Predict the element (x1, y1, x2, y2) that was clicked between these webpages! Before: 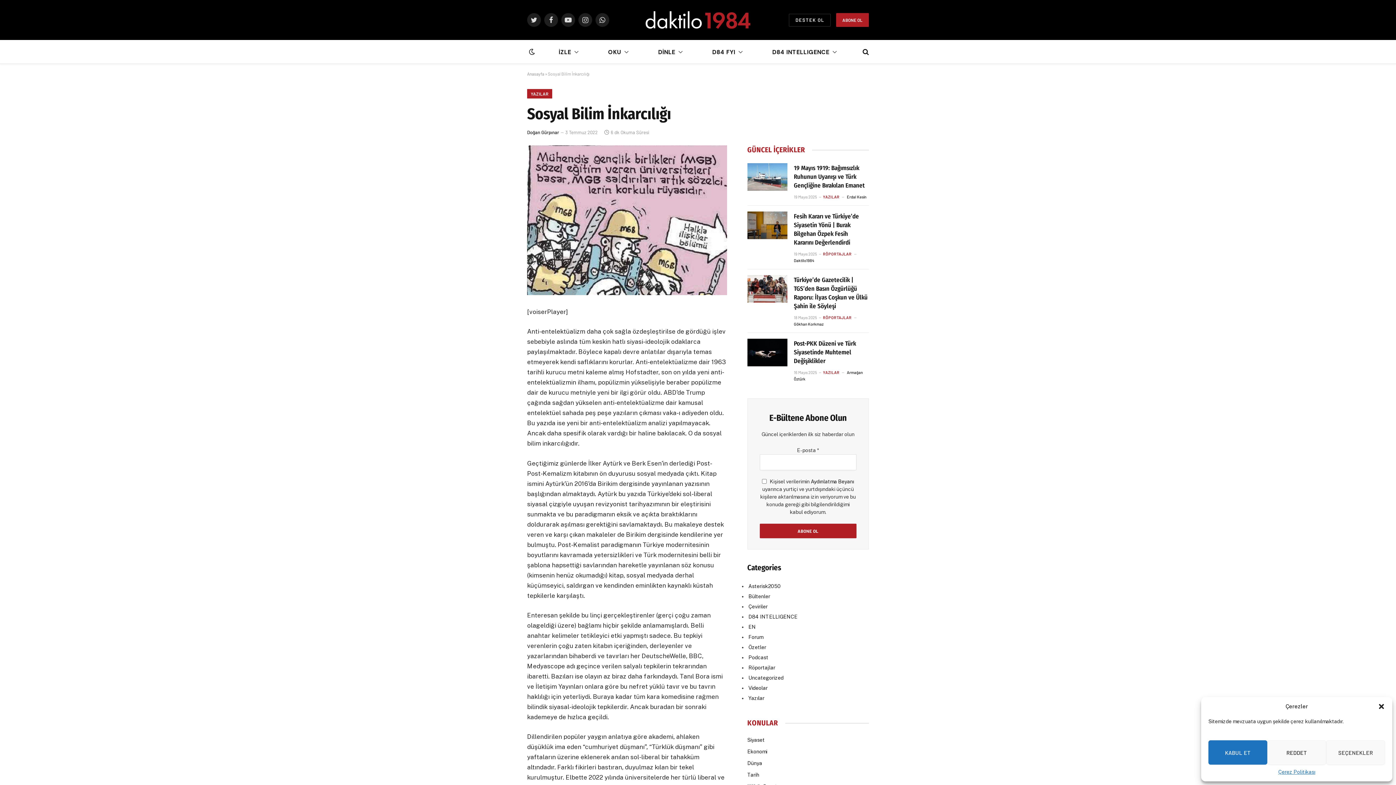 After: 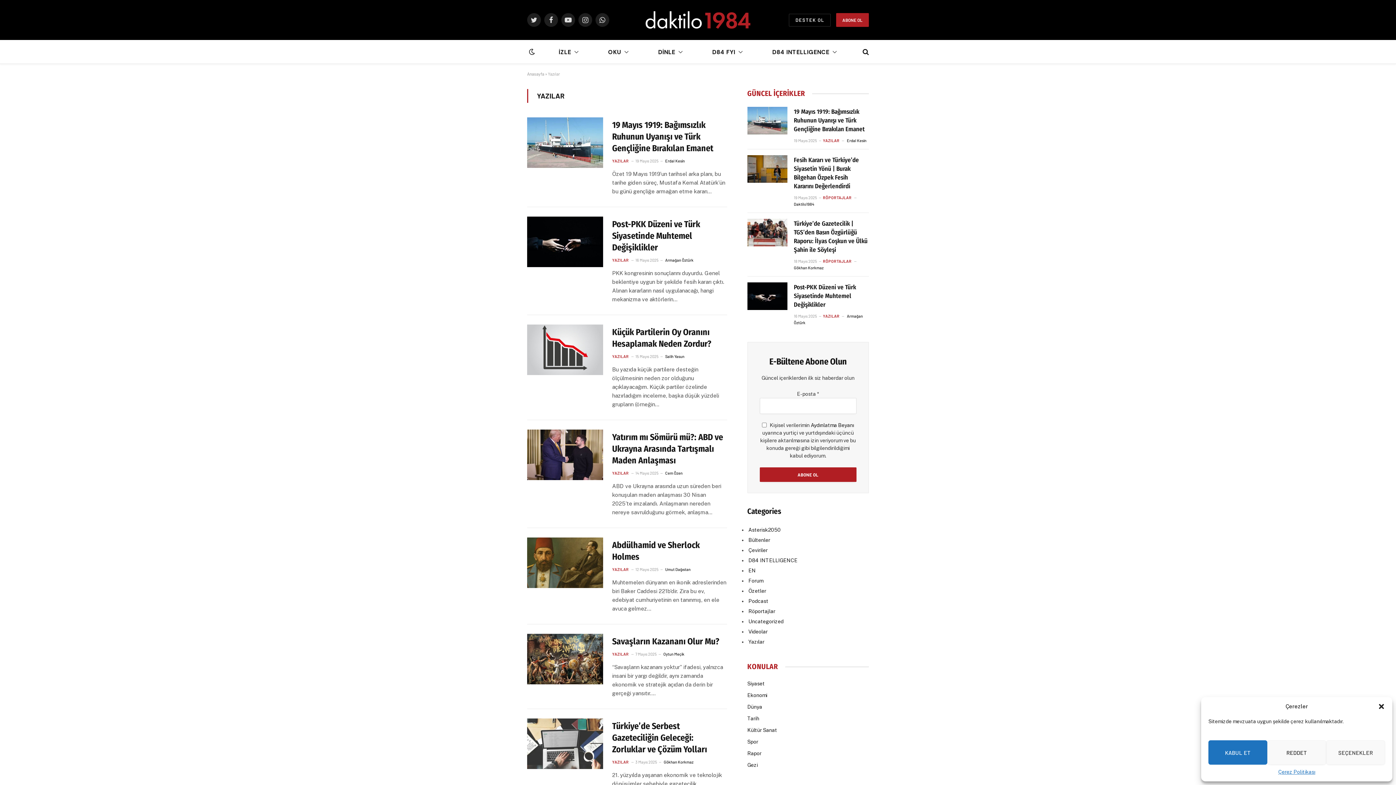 Action: label: YAZILAR bbox: (823, 194, 839, 200)